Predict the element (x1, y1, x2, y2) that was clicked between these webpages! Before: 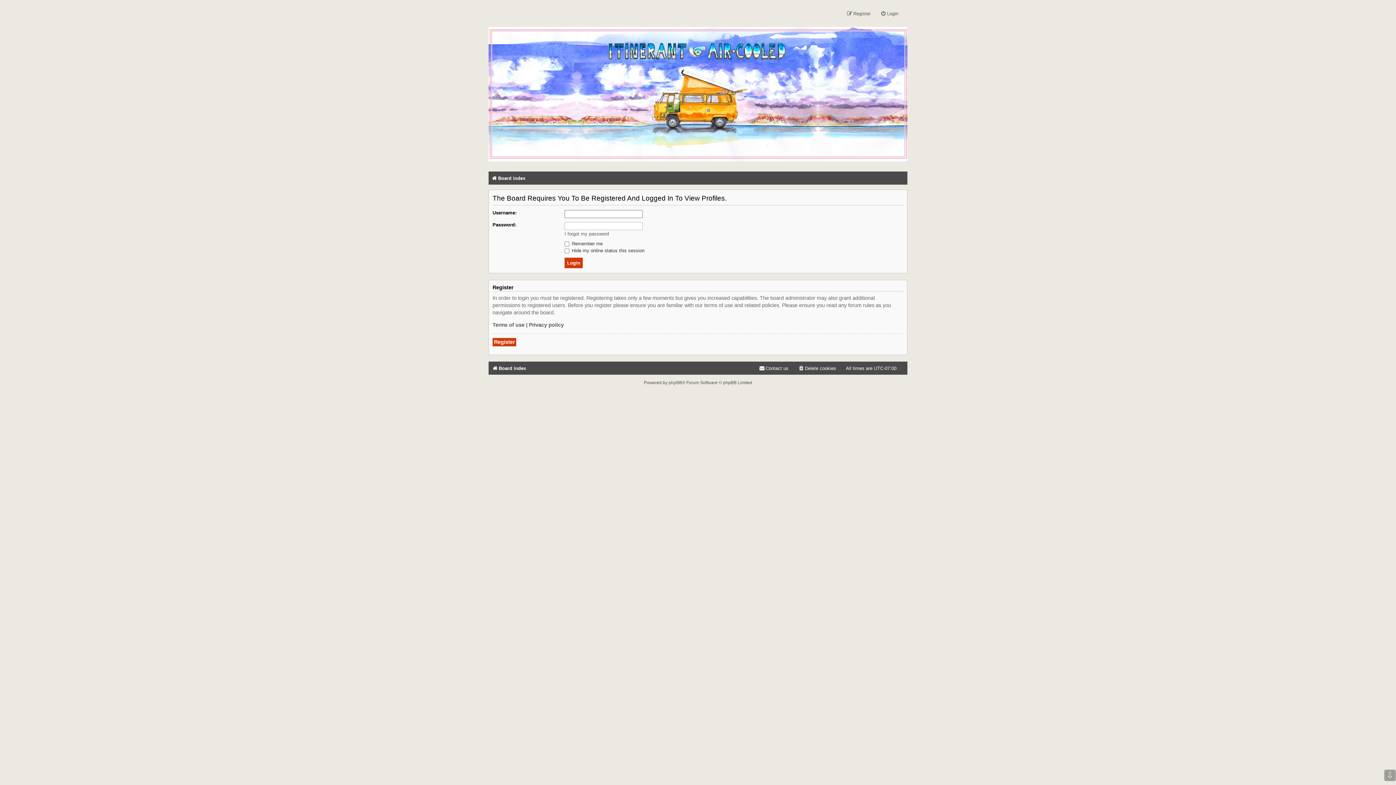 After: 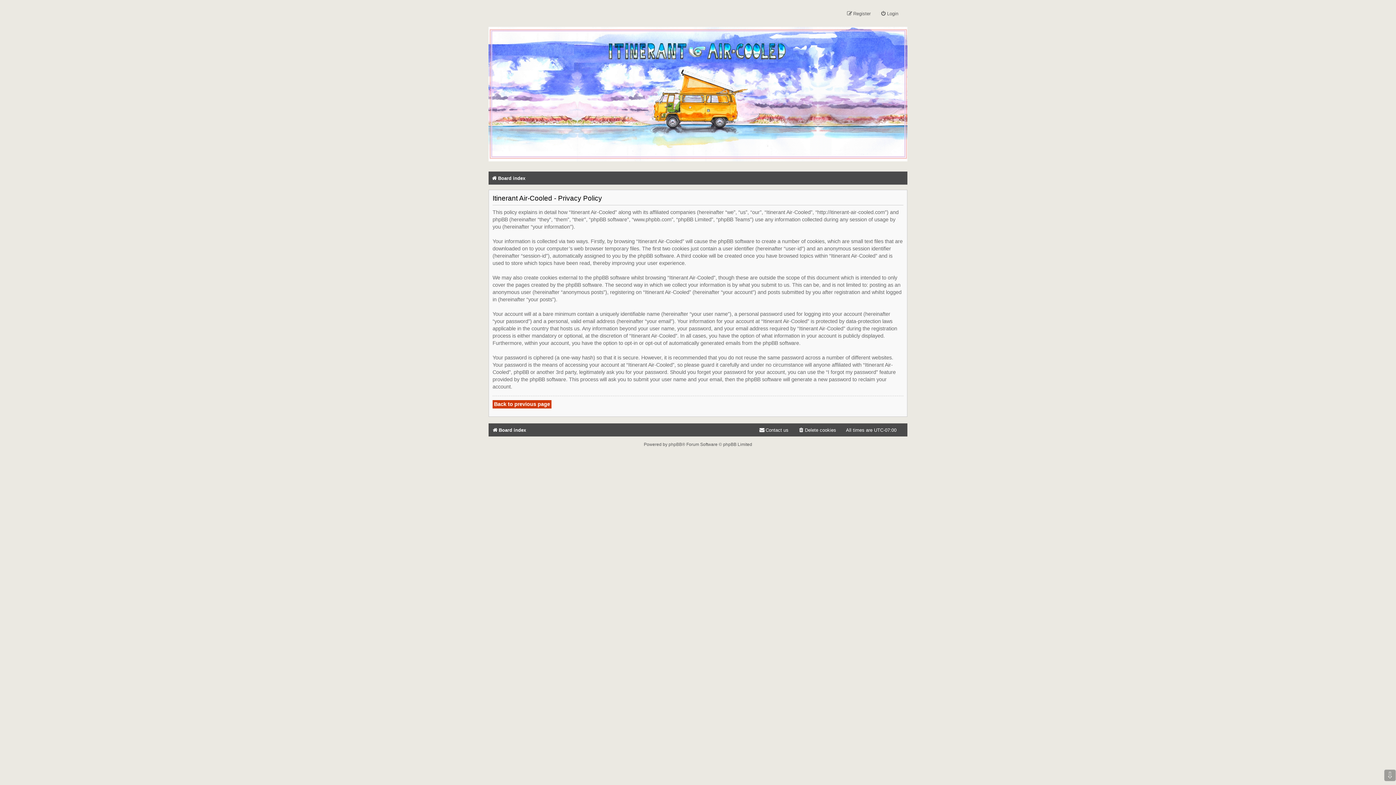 Action: bbox: (529, 321, 564, 328) label: Privacy policy